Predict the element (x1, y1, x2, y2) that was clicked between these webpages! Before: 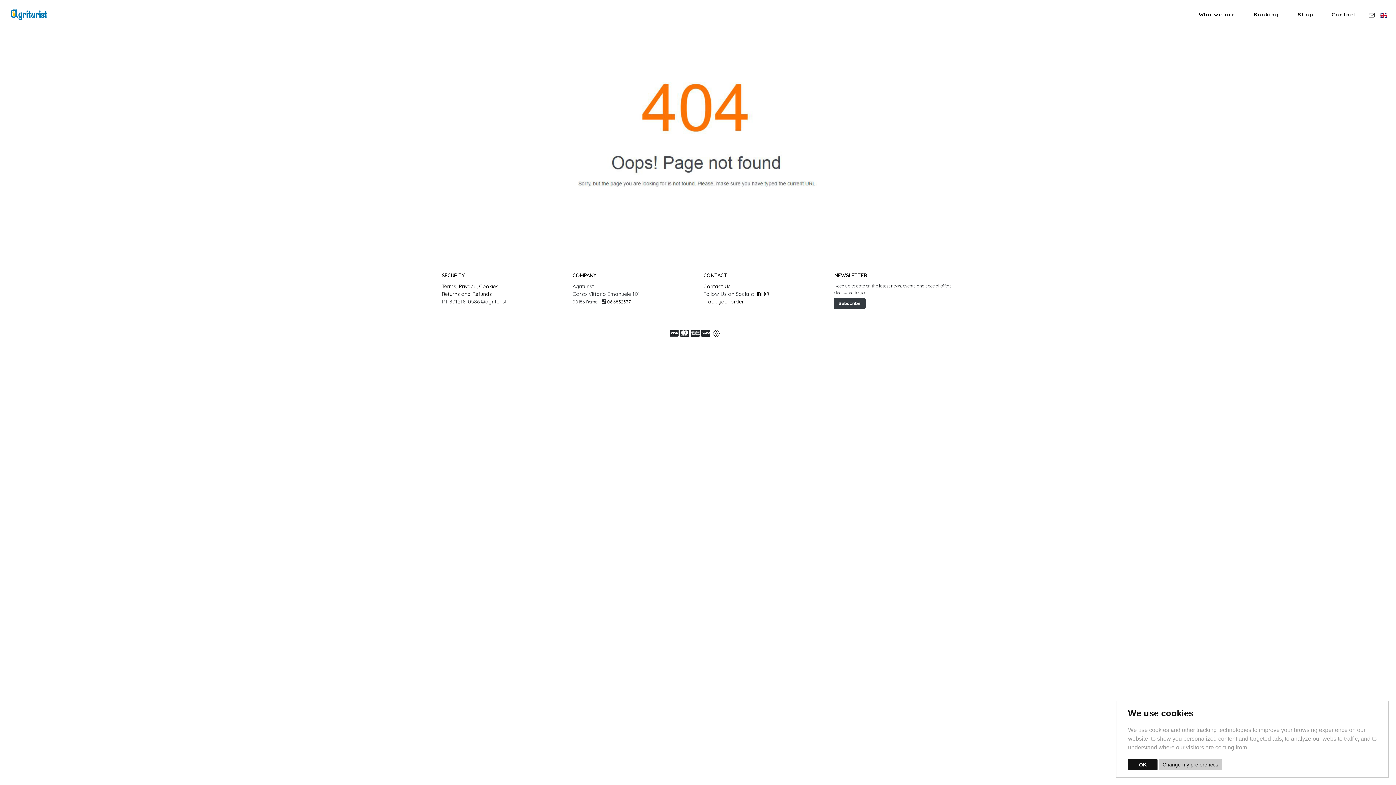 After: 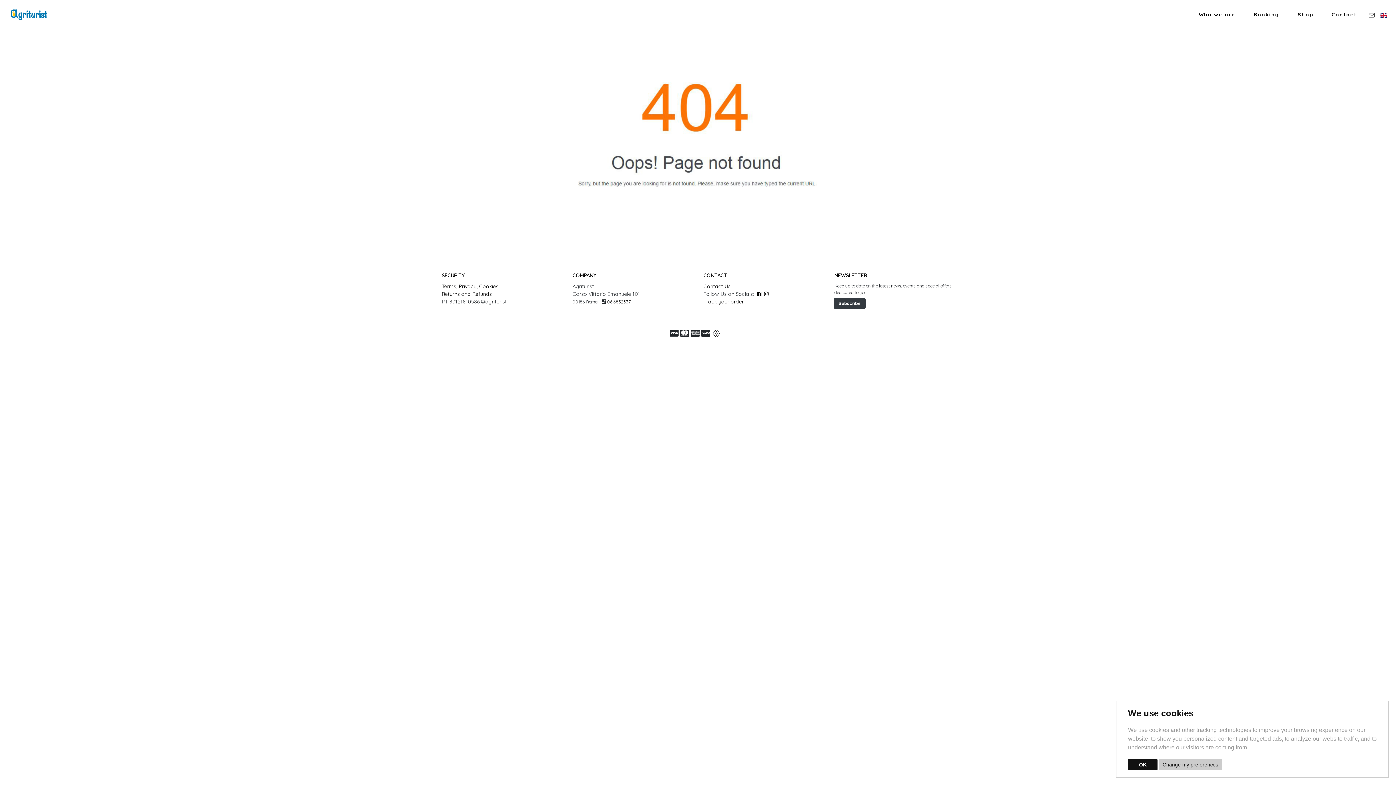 Action: bbox: (711, 328, 720, 335)